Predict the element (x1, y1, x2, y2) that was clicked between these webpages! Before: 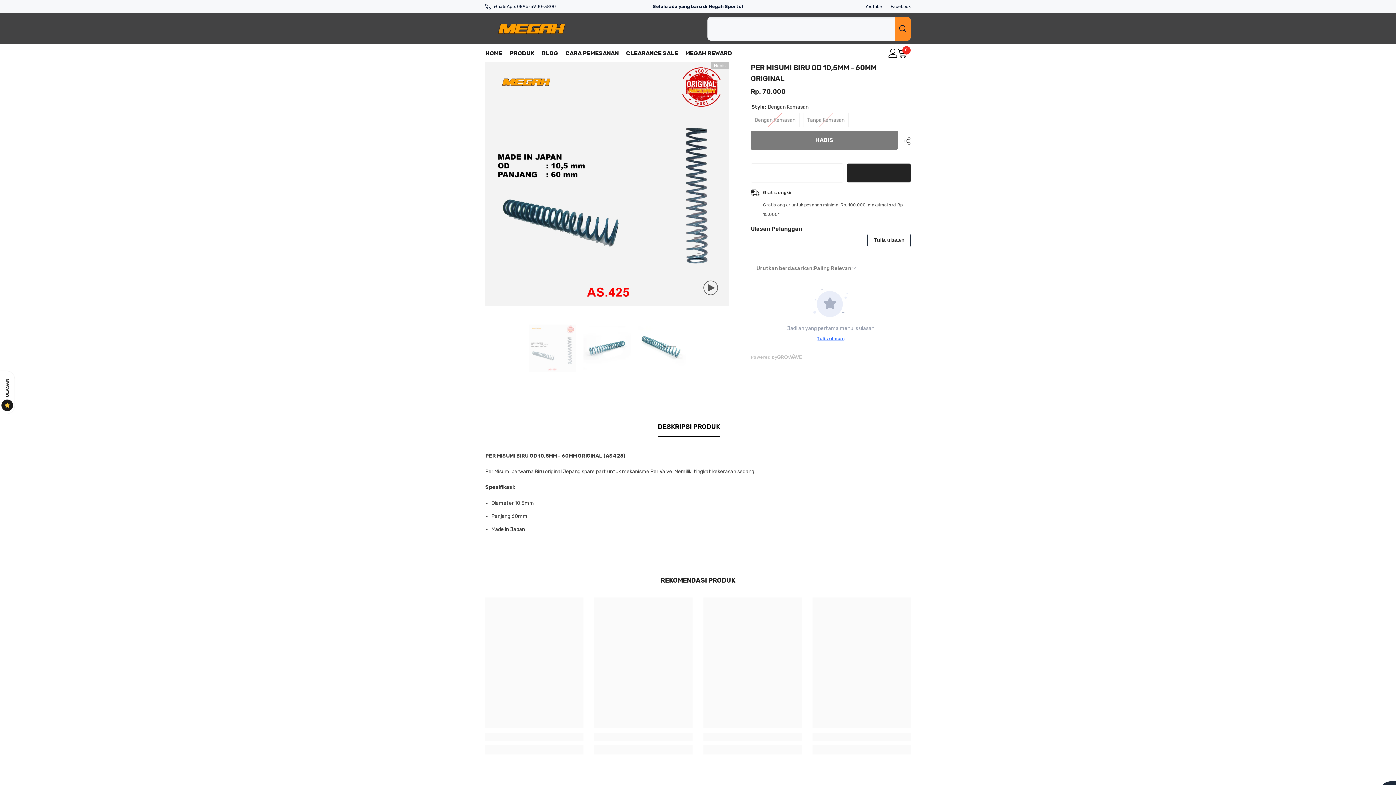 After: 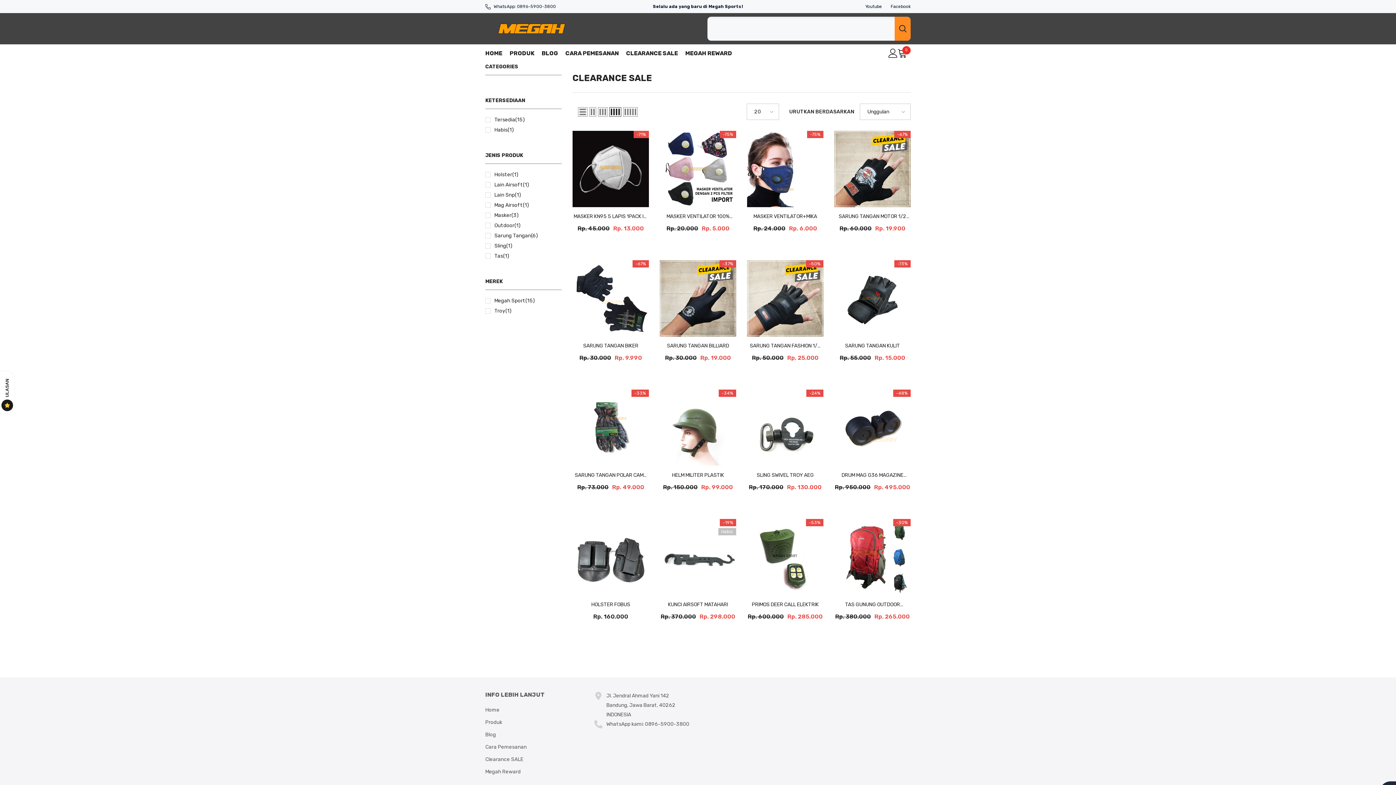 Action: label: CLEARANCE SALE bbox: (622, 48, 681, 61)